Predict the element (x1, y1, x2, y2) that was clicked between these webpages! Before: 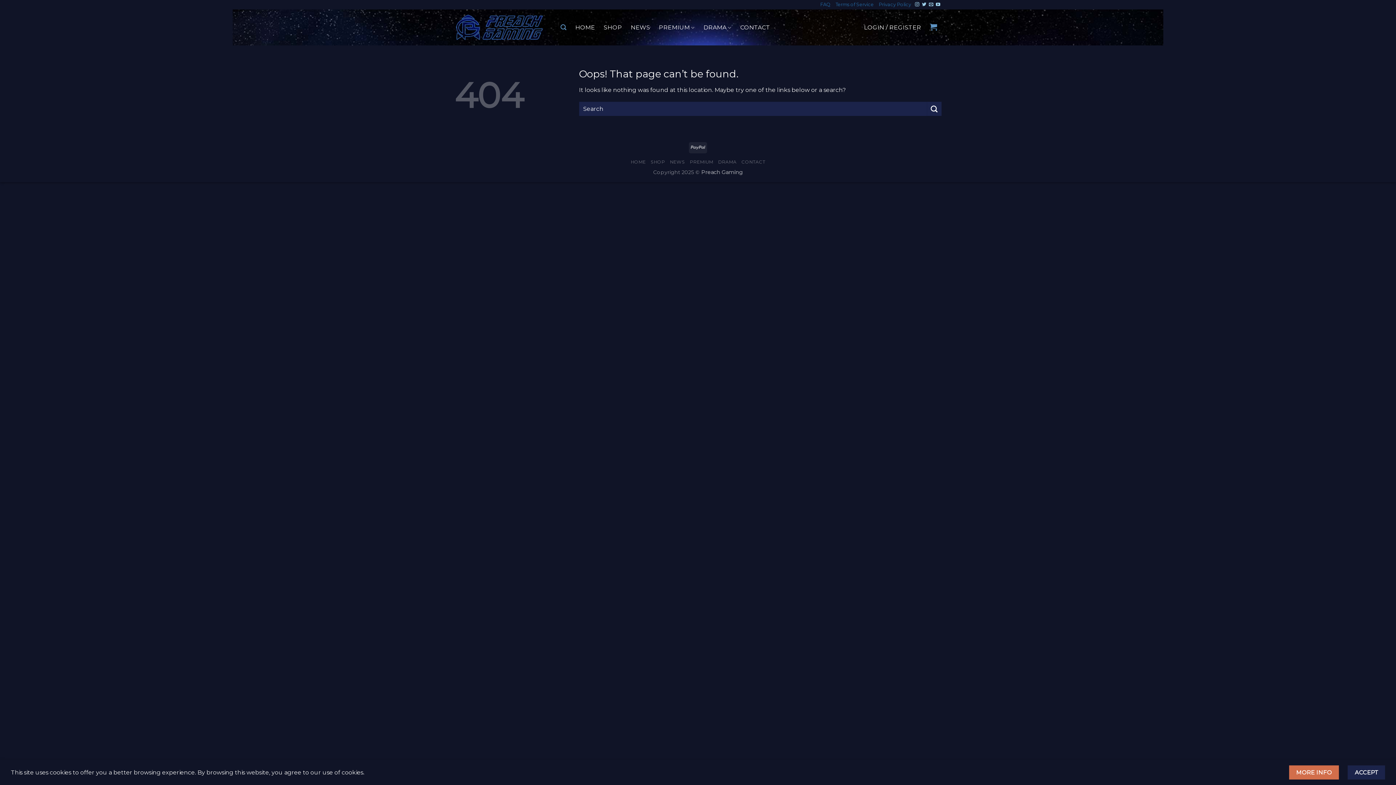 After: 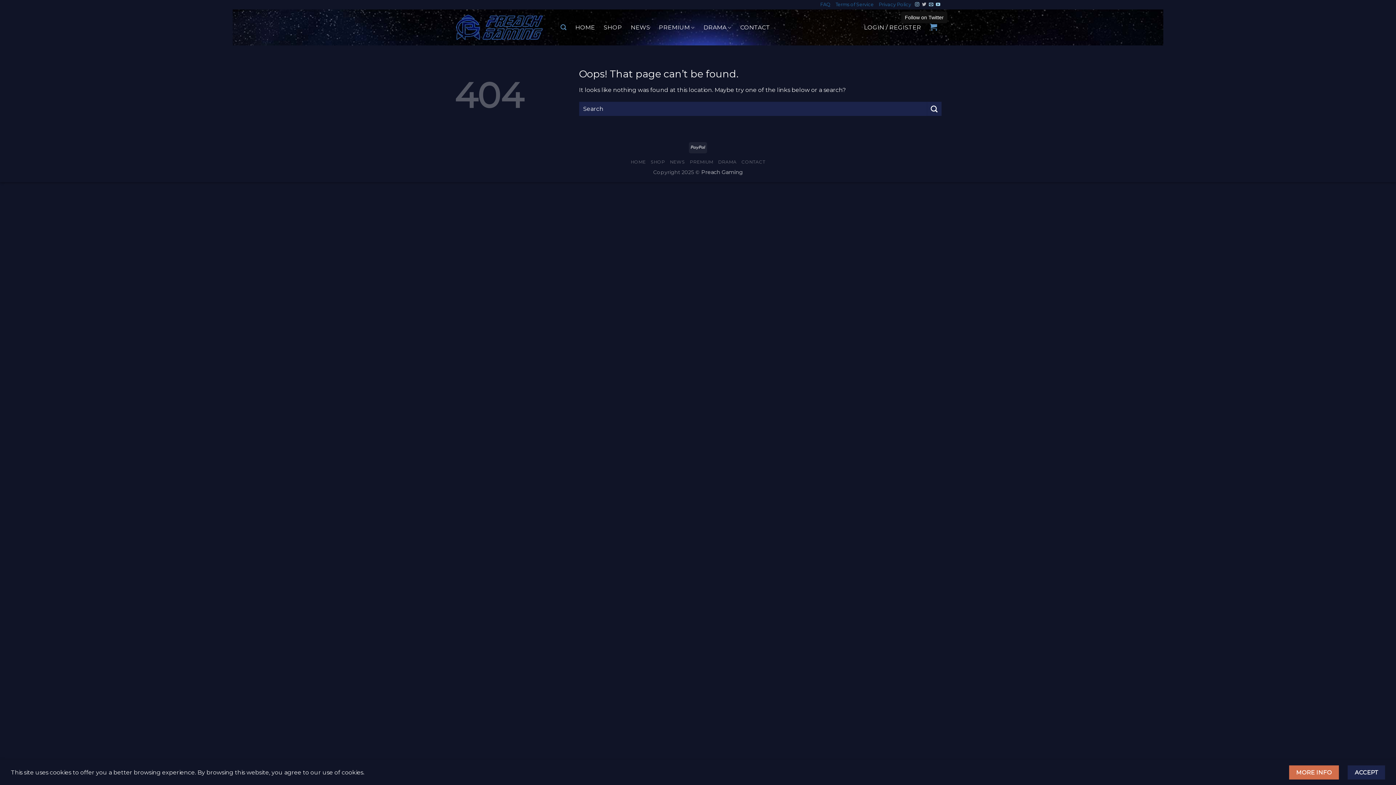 Action: label: Follow on Twitter bbox: (922, 2, 926, 7)